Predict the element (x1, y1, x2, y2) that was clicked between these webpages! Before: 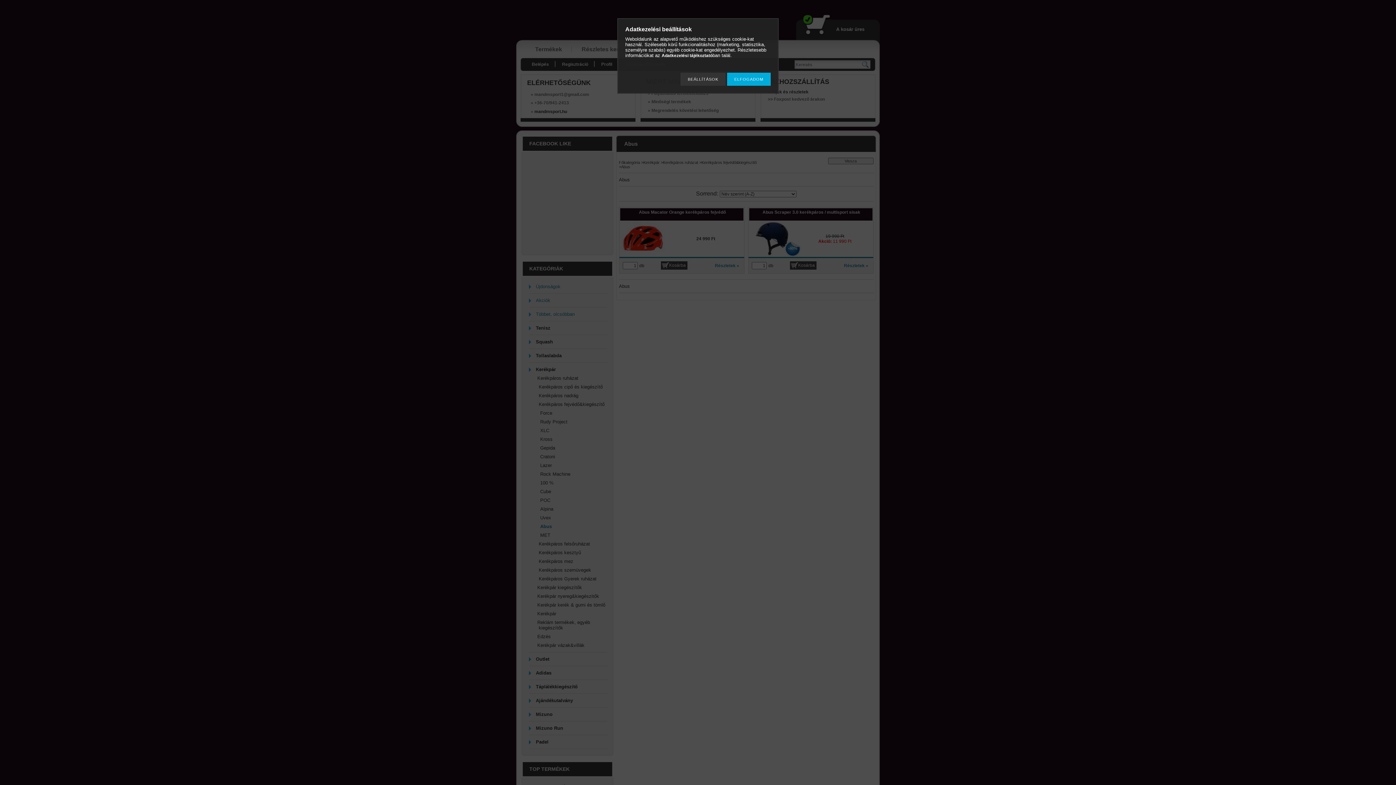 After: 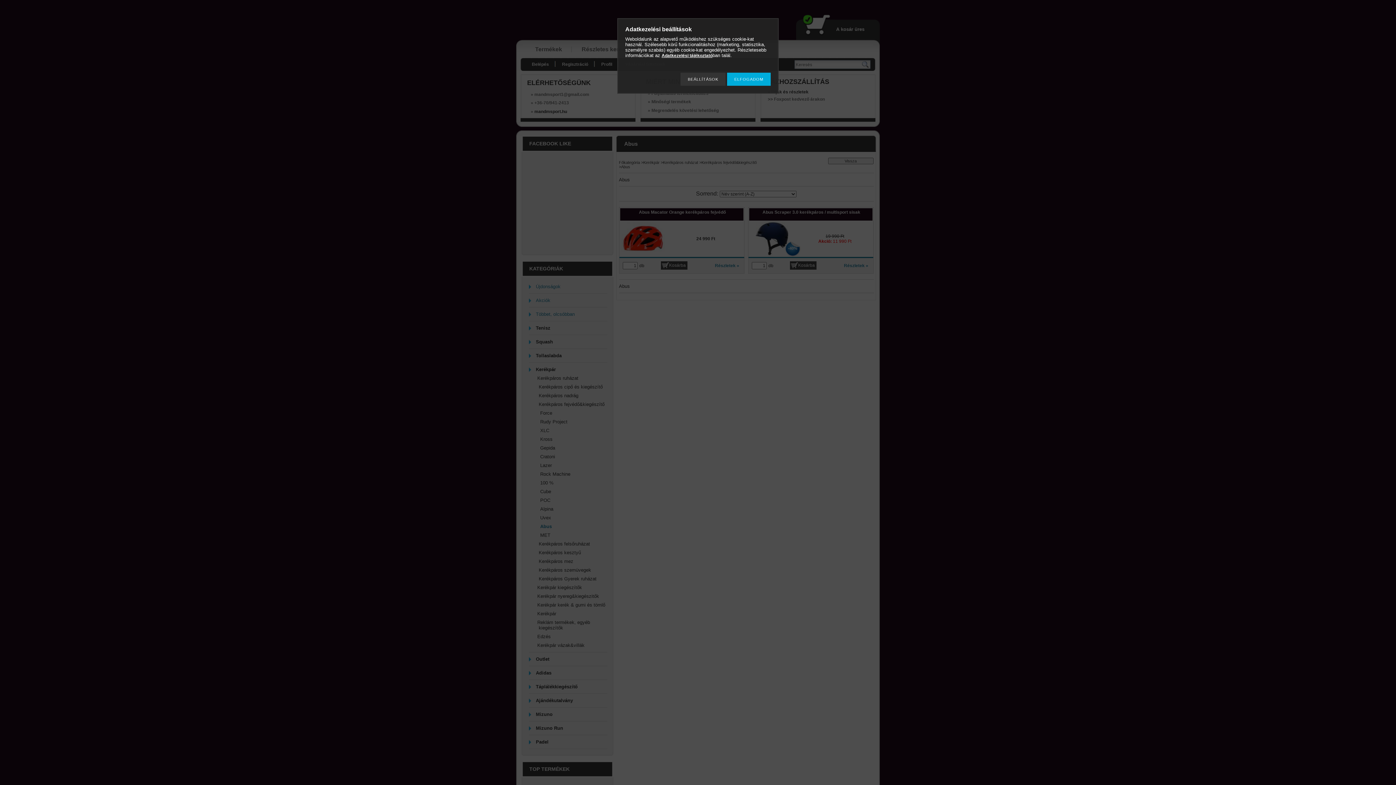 Action: label: Adatkezelési tájékoztató bbox: (661, 53, 712, 58)